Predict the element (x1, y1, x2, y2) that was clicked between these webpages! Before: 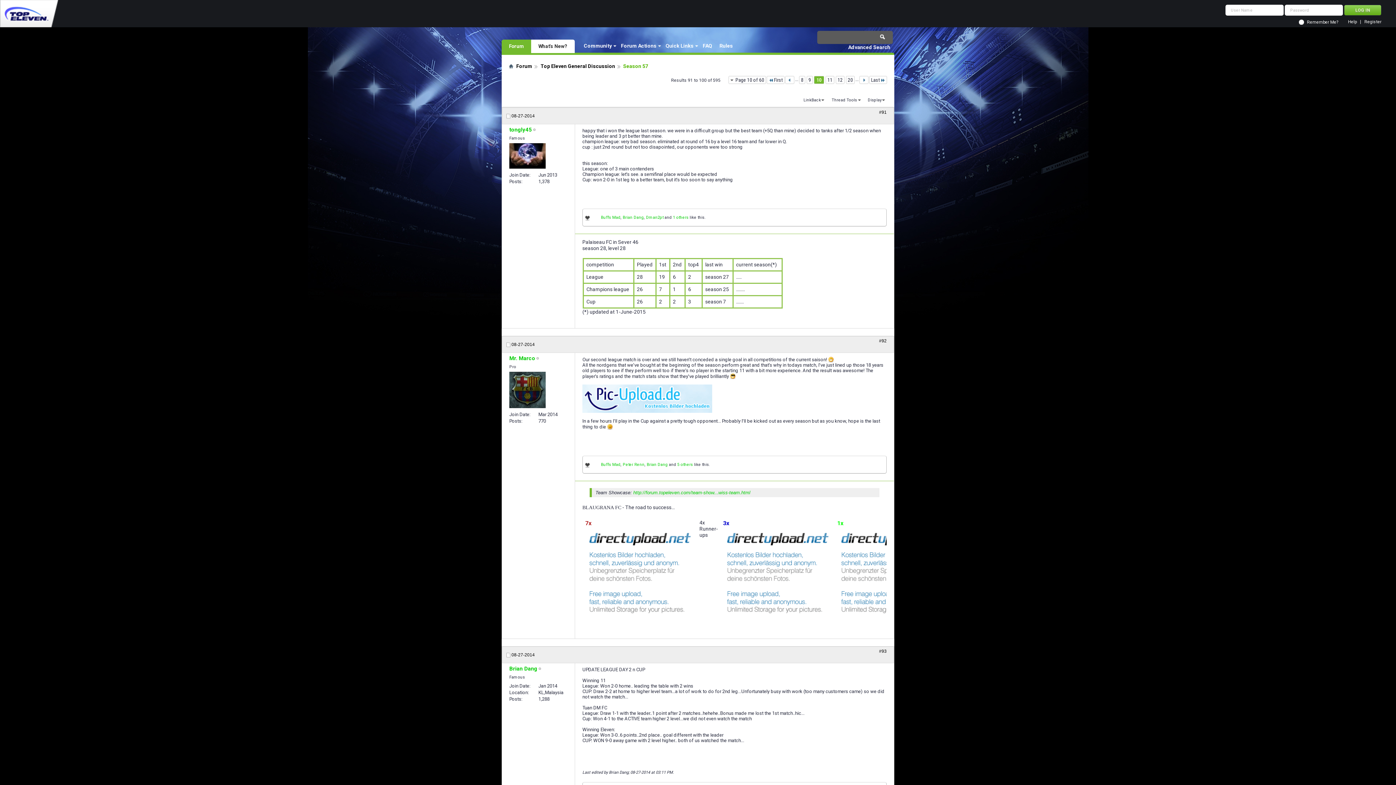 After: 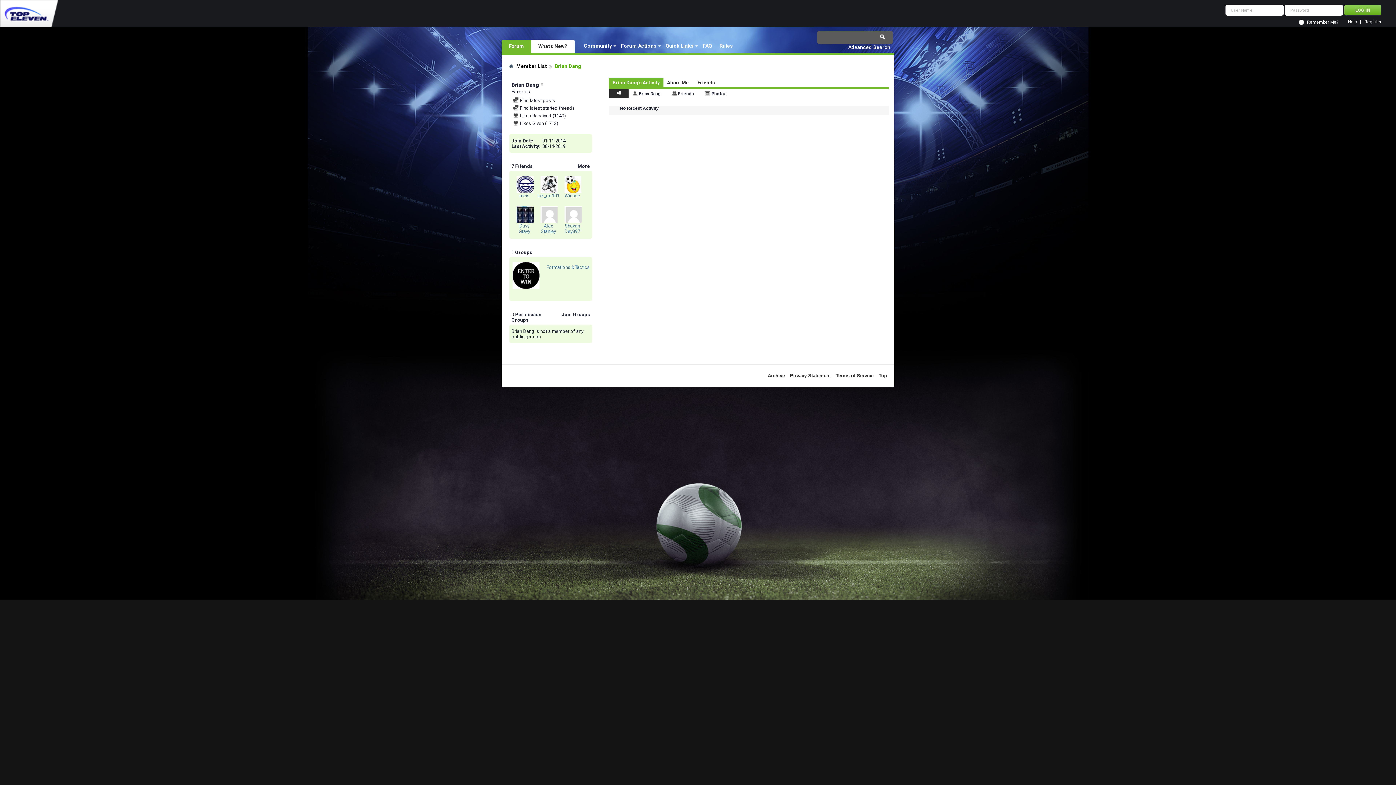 Action: label: Brian Dang bbox: (509, 665, 537, 672)